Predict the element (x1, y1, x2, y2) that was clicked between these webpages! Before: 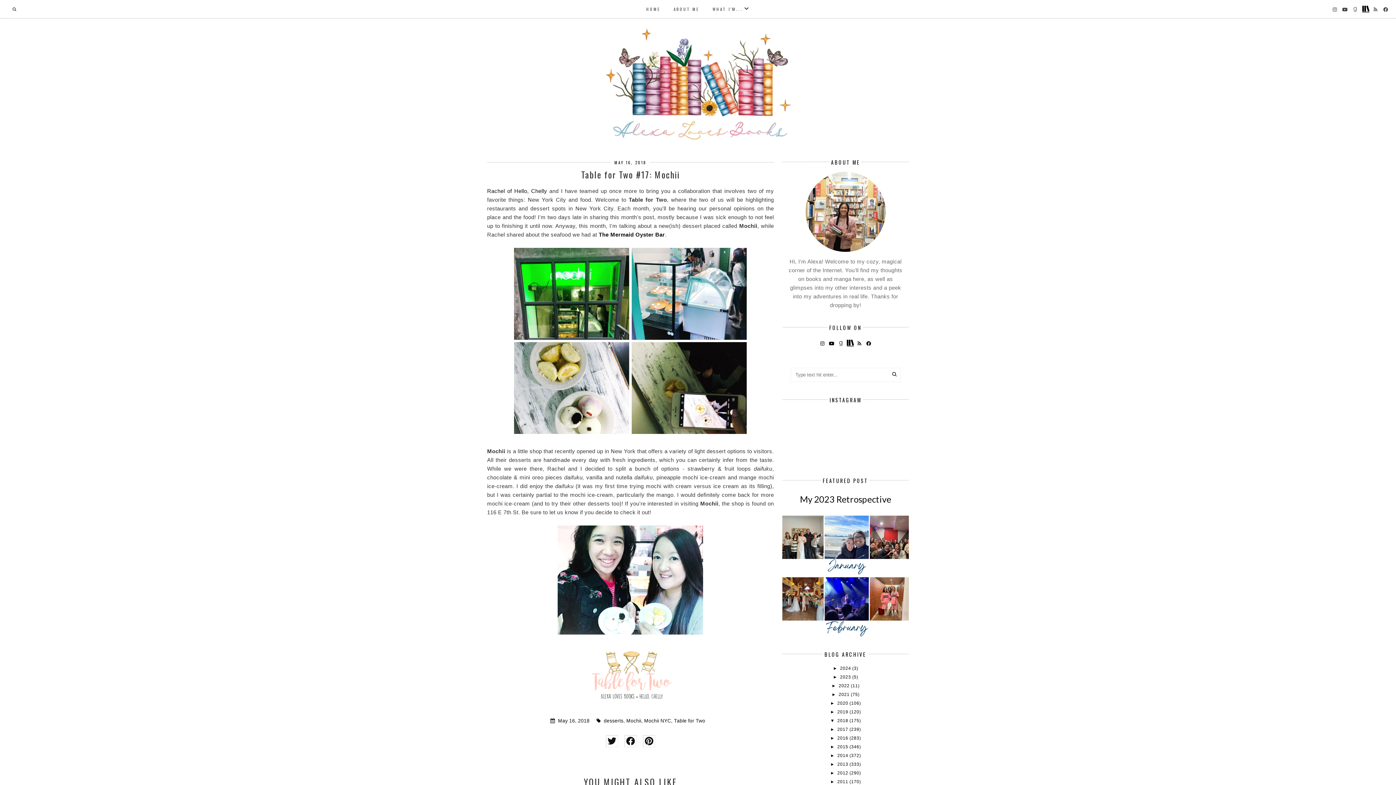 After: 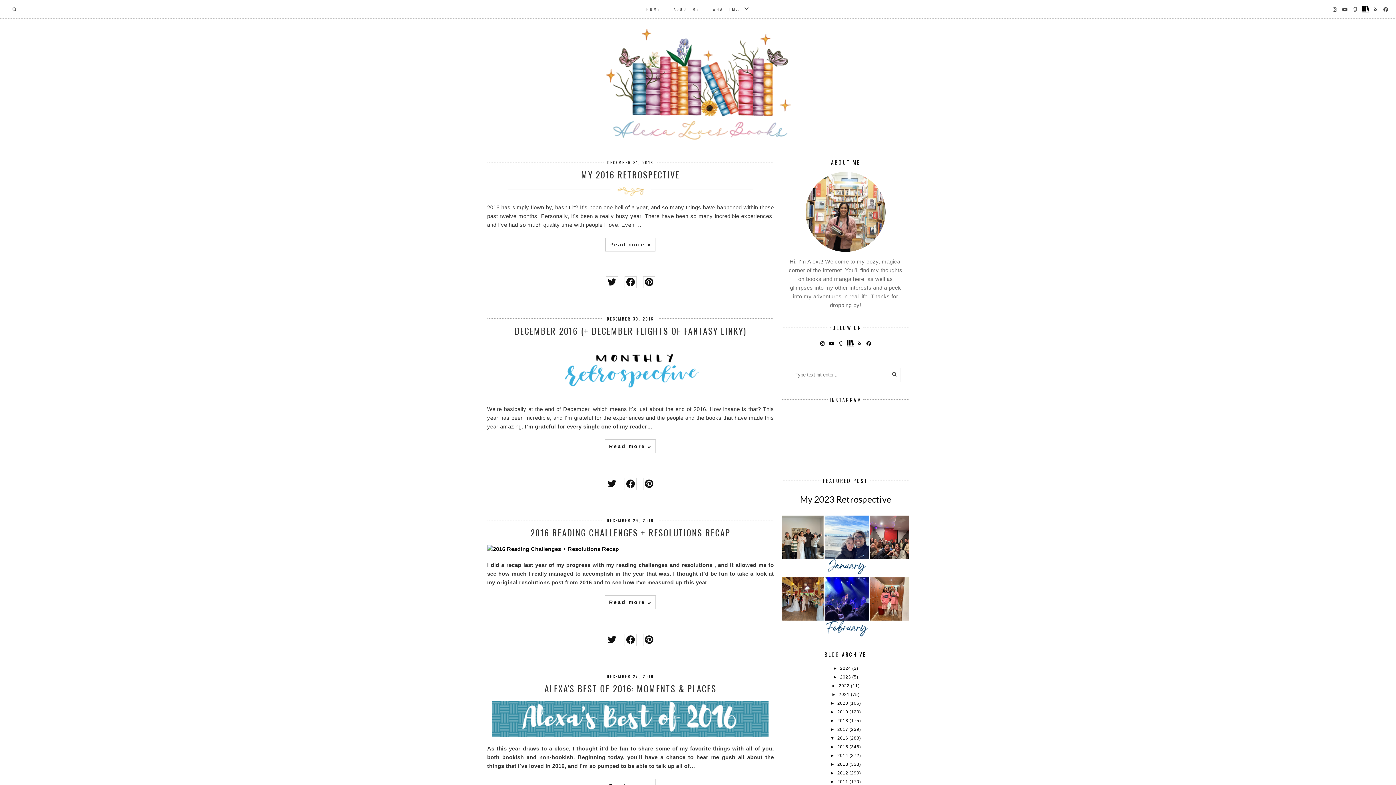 Action: bbox: (837, 735, 849, 741) label: 2016 